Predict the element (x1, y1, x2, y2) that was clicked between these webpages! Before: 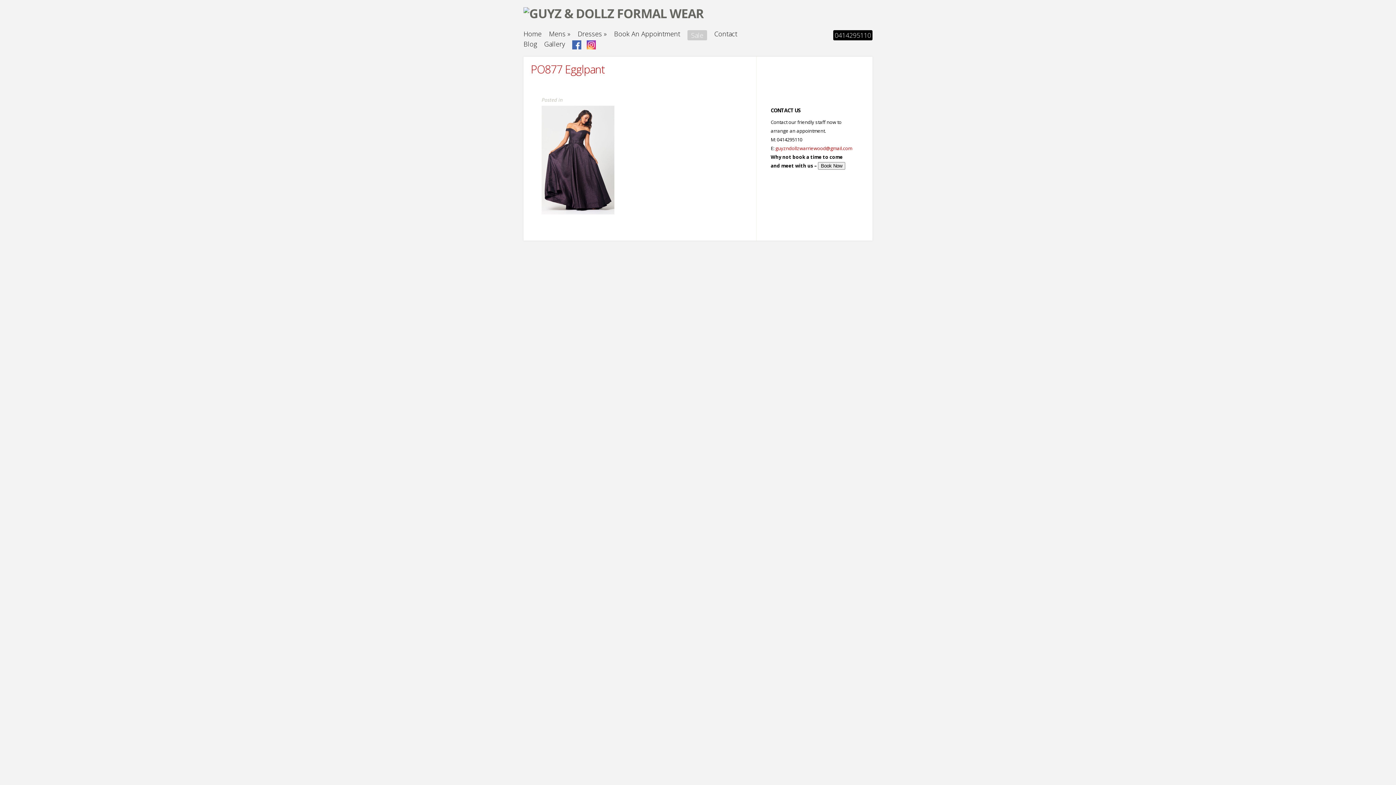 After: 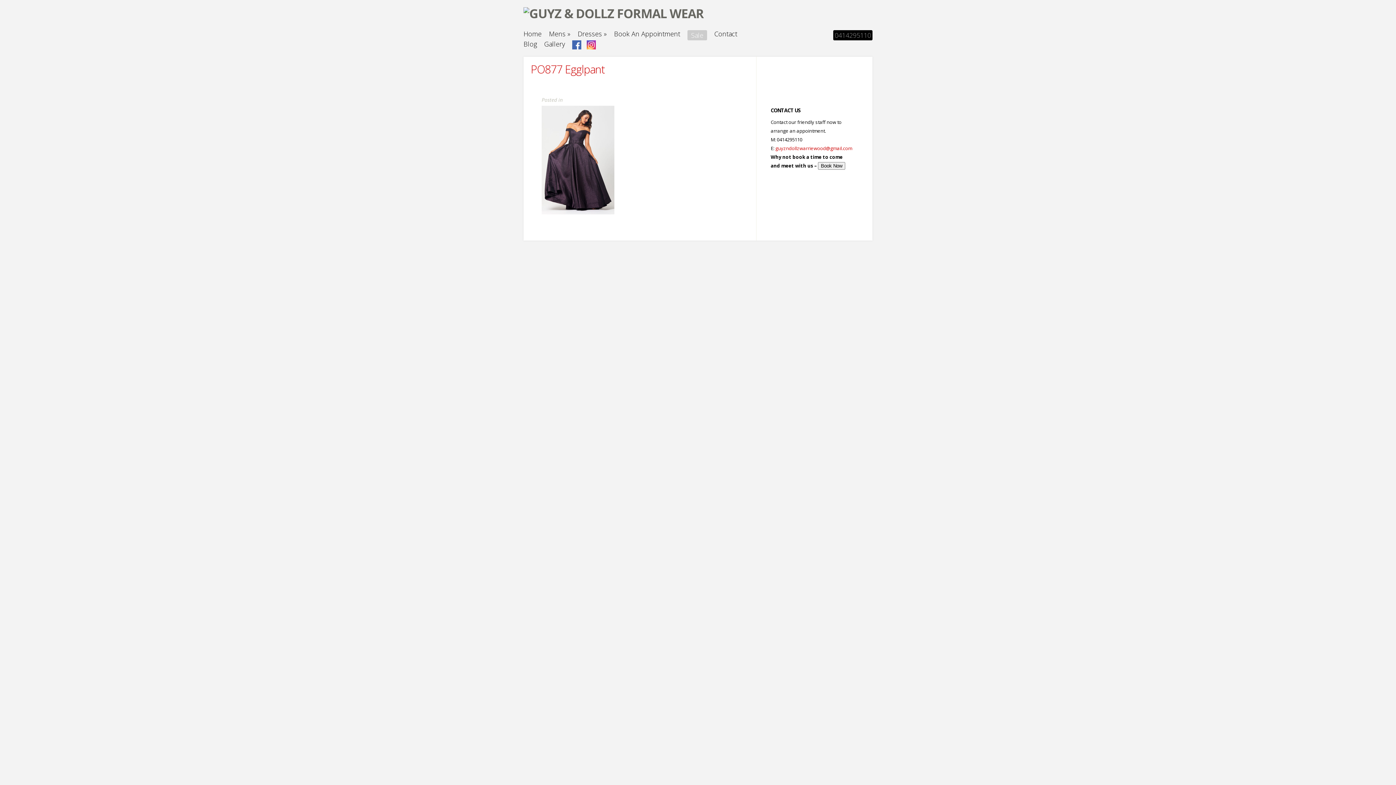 Action: label: 0414295110 bbox: (833, 30, 872, 40)